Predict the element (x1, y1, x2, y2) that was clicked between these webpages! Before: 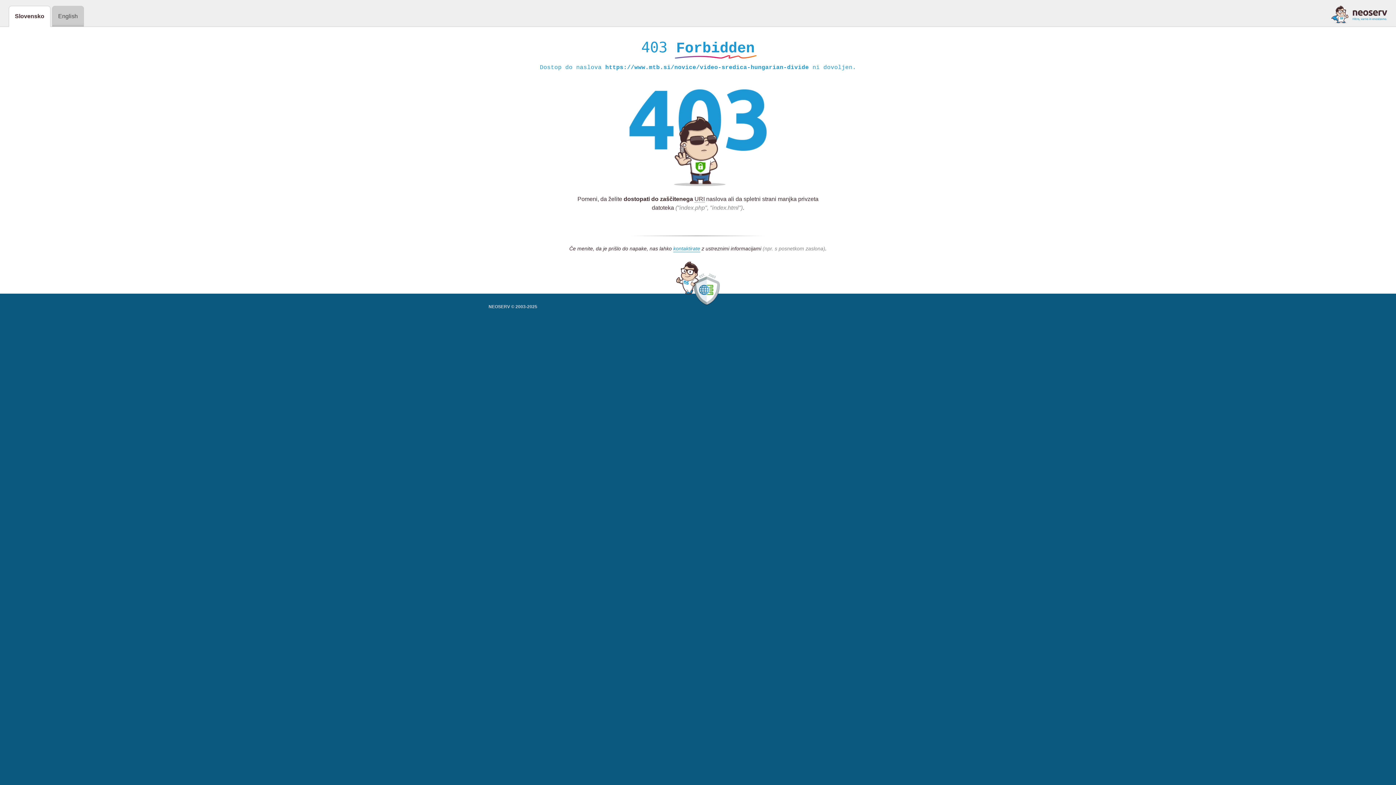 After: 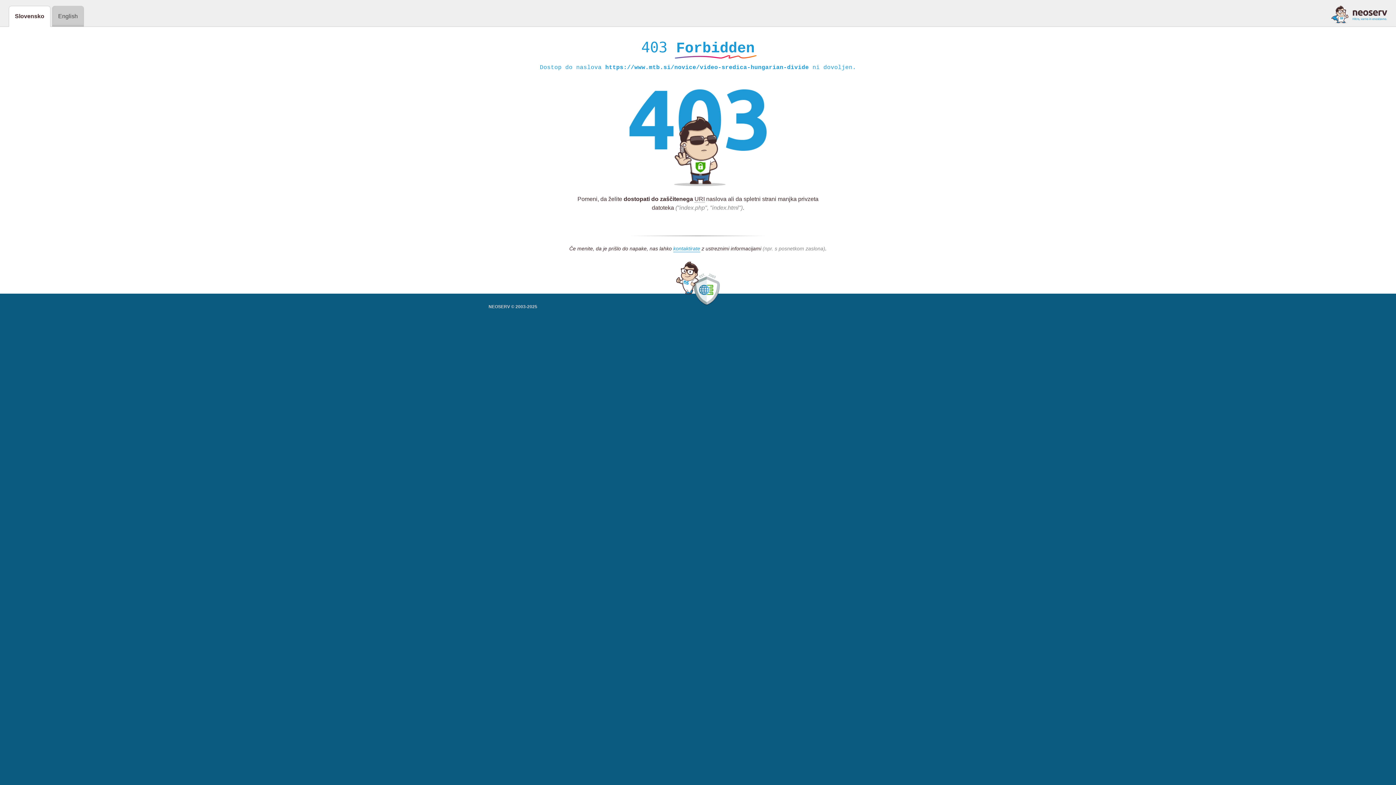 Action: bbox: (1331, 5, 1387, 23)